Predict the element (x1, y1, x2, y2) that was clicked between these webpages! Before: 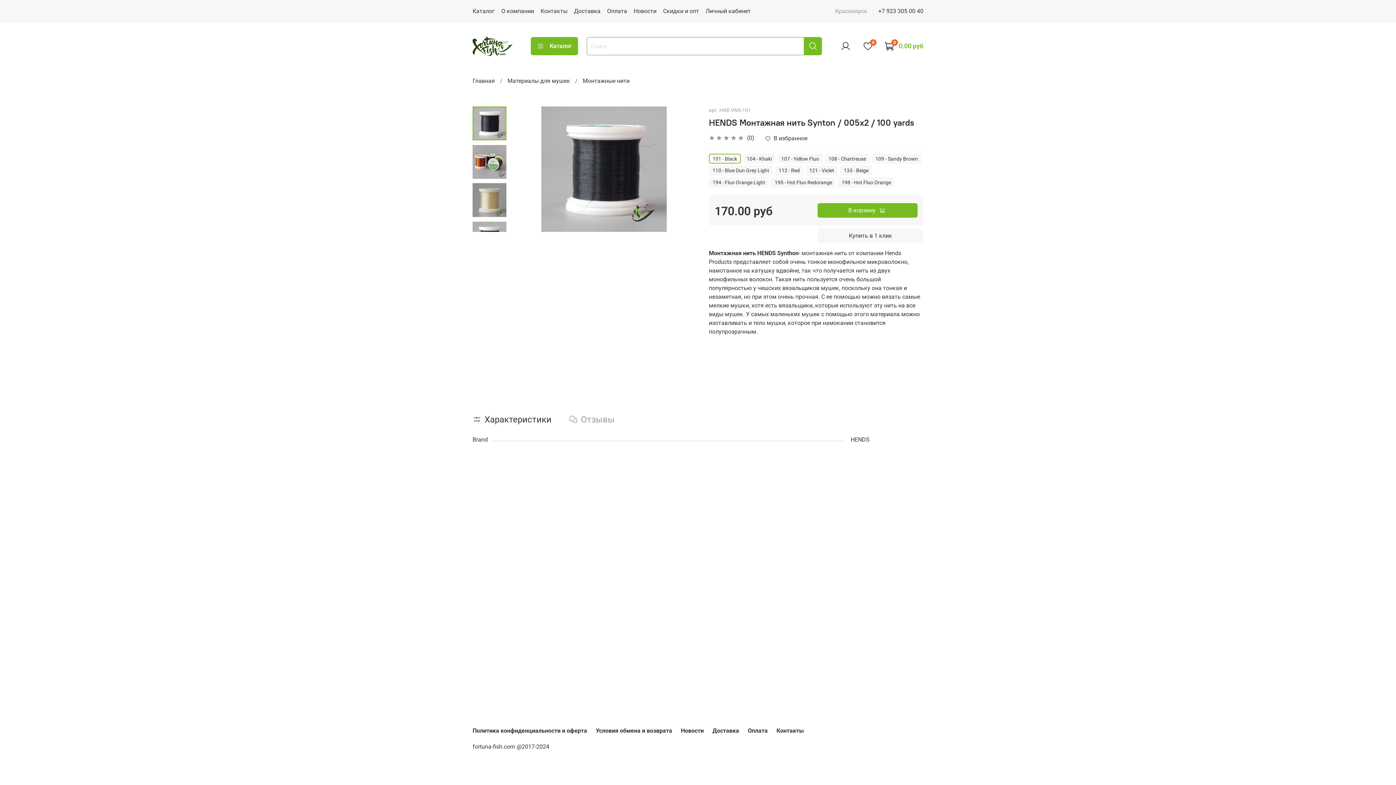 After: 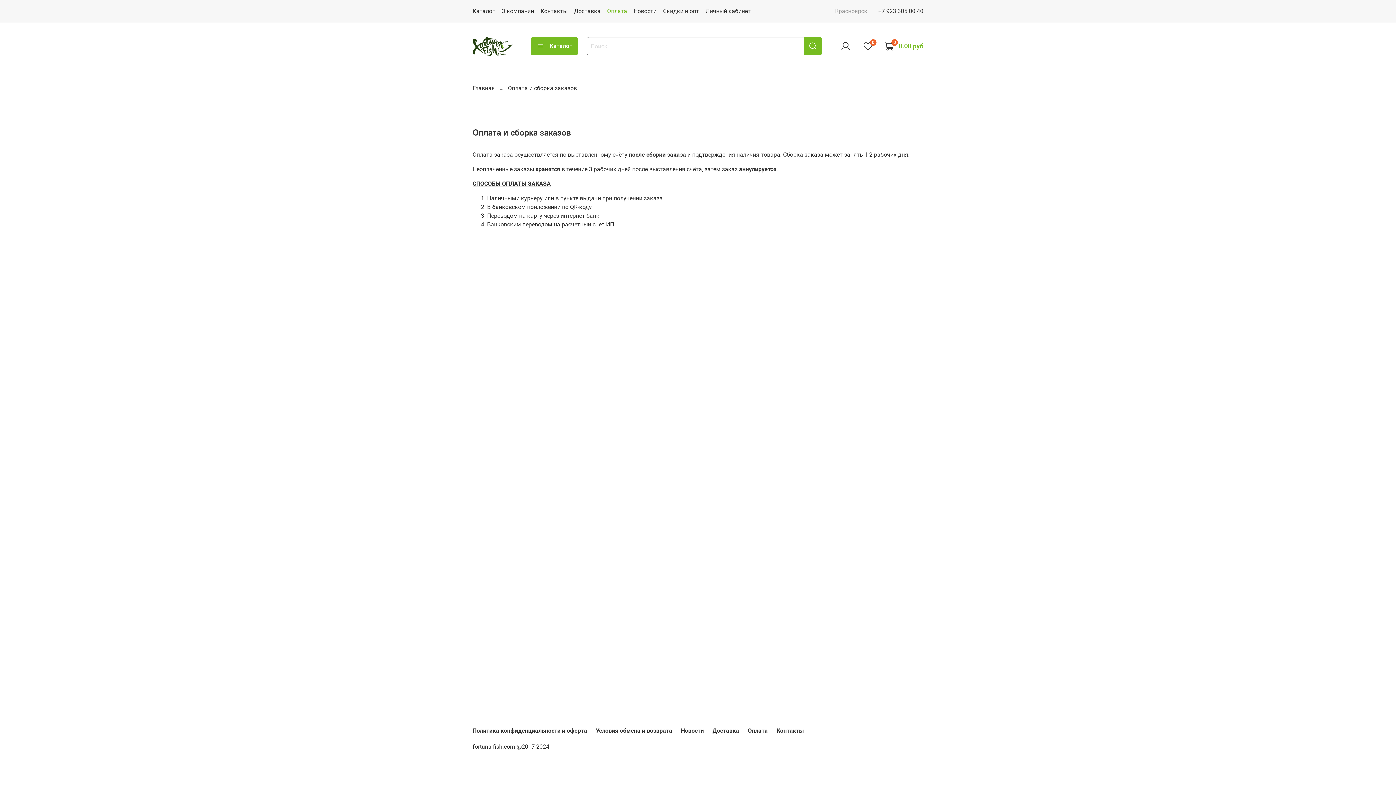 Action: label: Оплата bbox: (607, 7, 627, 14)